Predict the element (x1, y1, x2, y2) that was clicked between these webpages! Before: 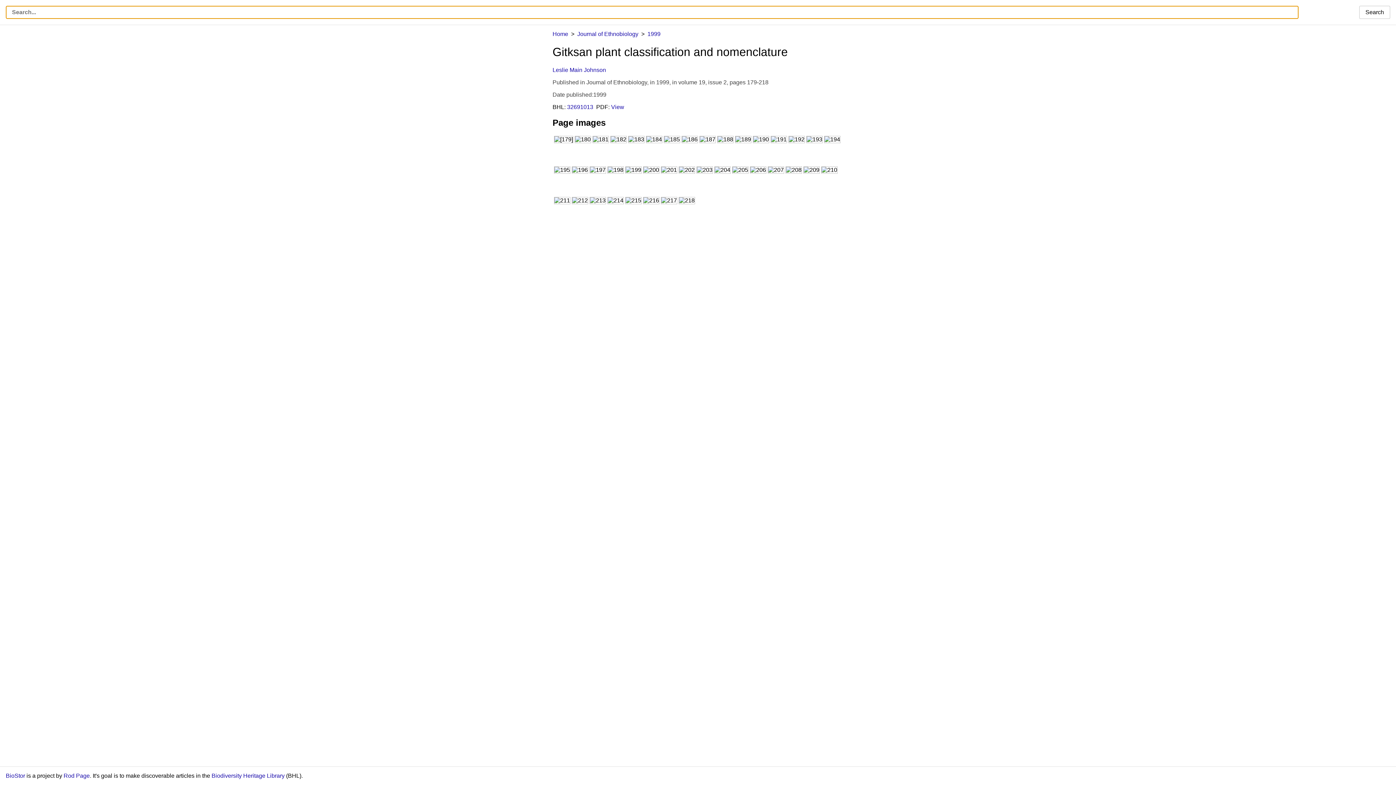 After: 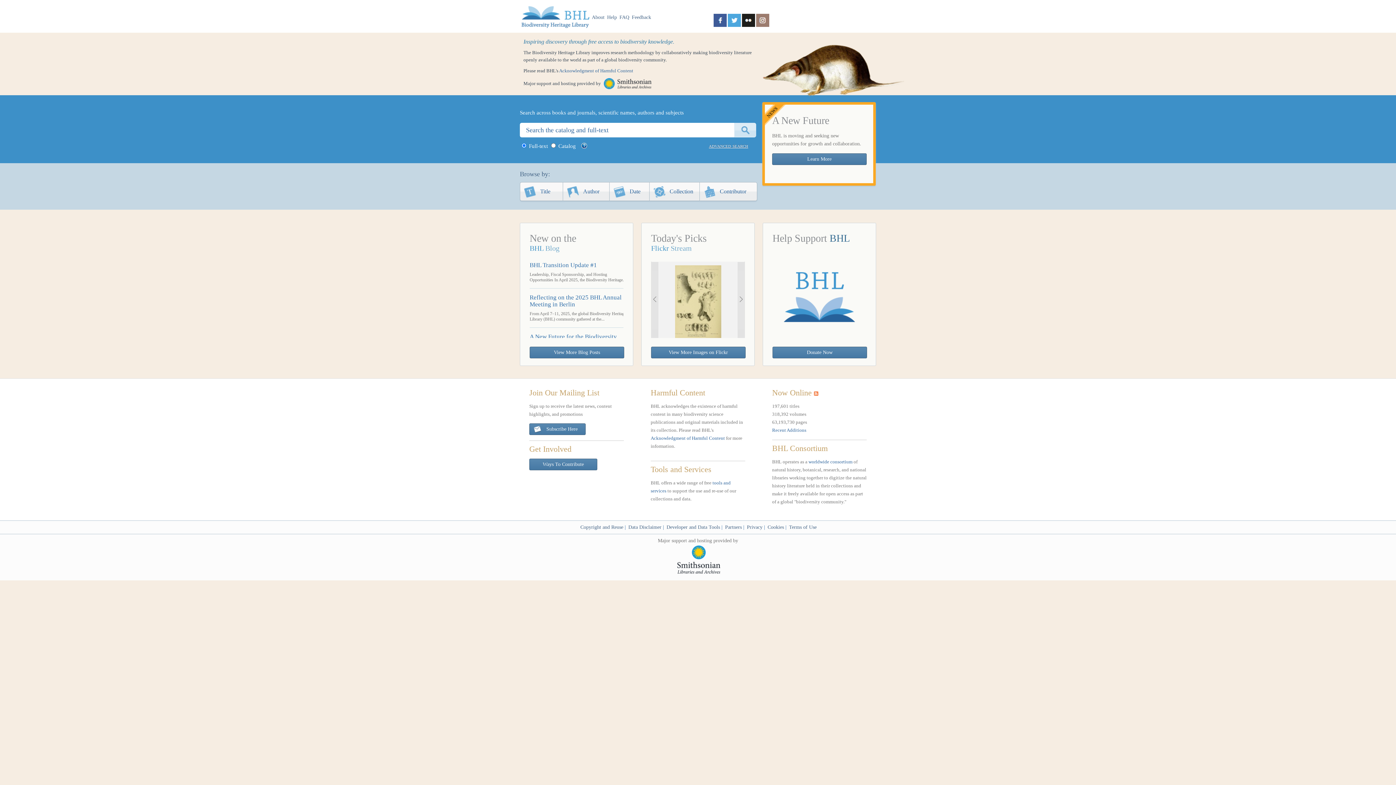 Action: bbox: (211, 773, 284, 779) label: Biodiversity Heritage Library